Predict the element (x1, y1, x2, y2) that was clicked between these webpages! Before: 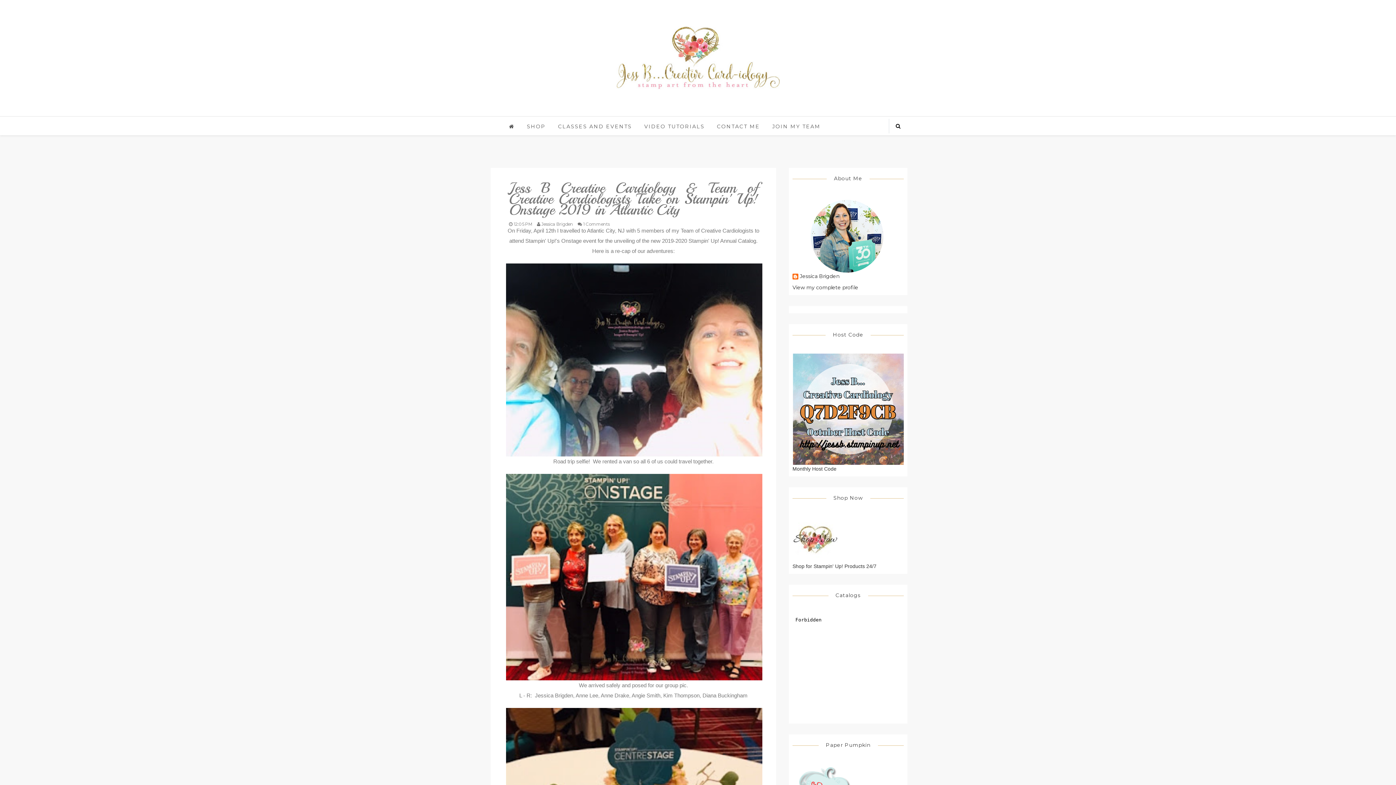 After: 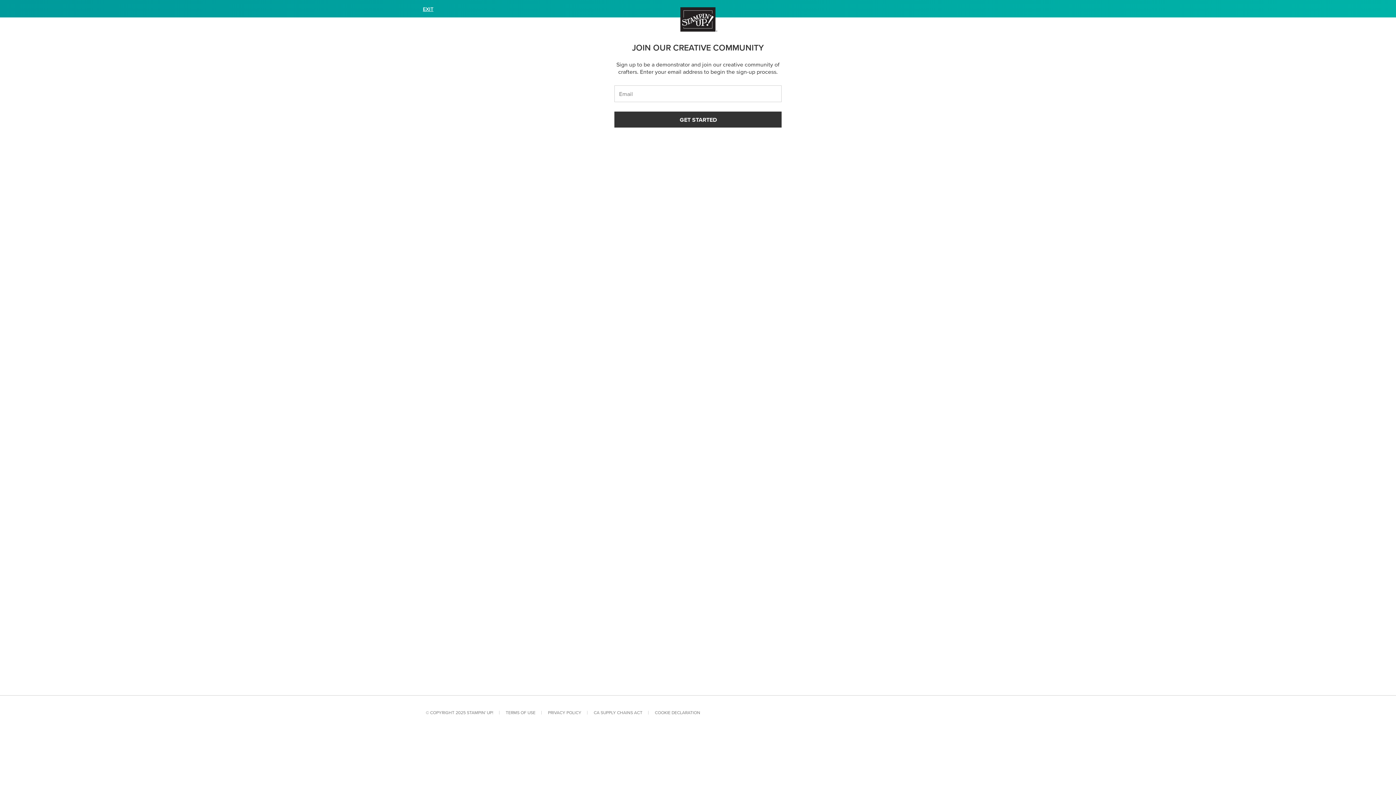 Action: bbox: (767, 116, 826, 135) label: JOIN MY TEAM